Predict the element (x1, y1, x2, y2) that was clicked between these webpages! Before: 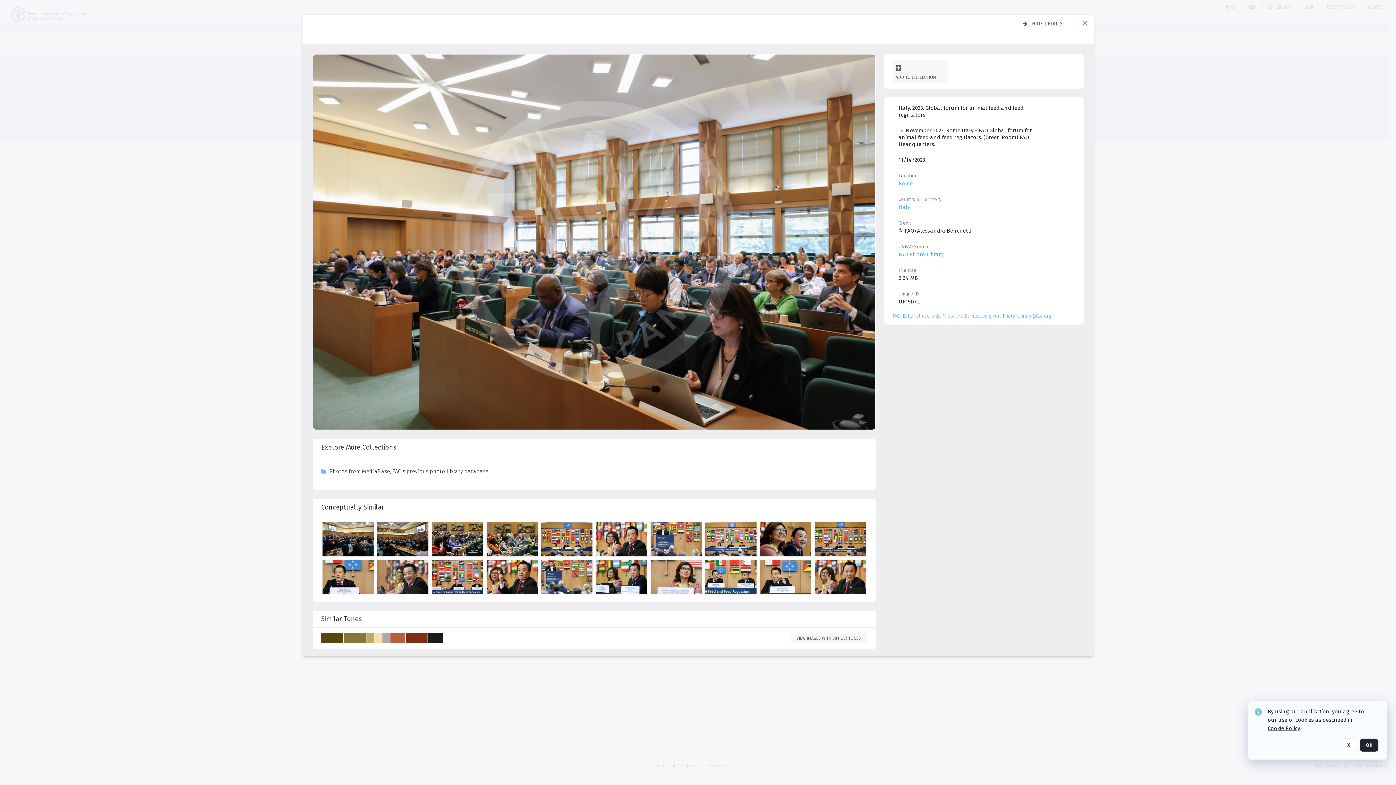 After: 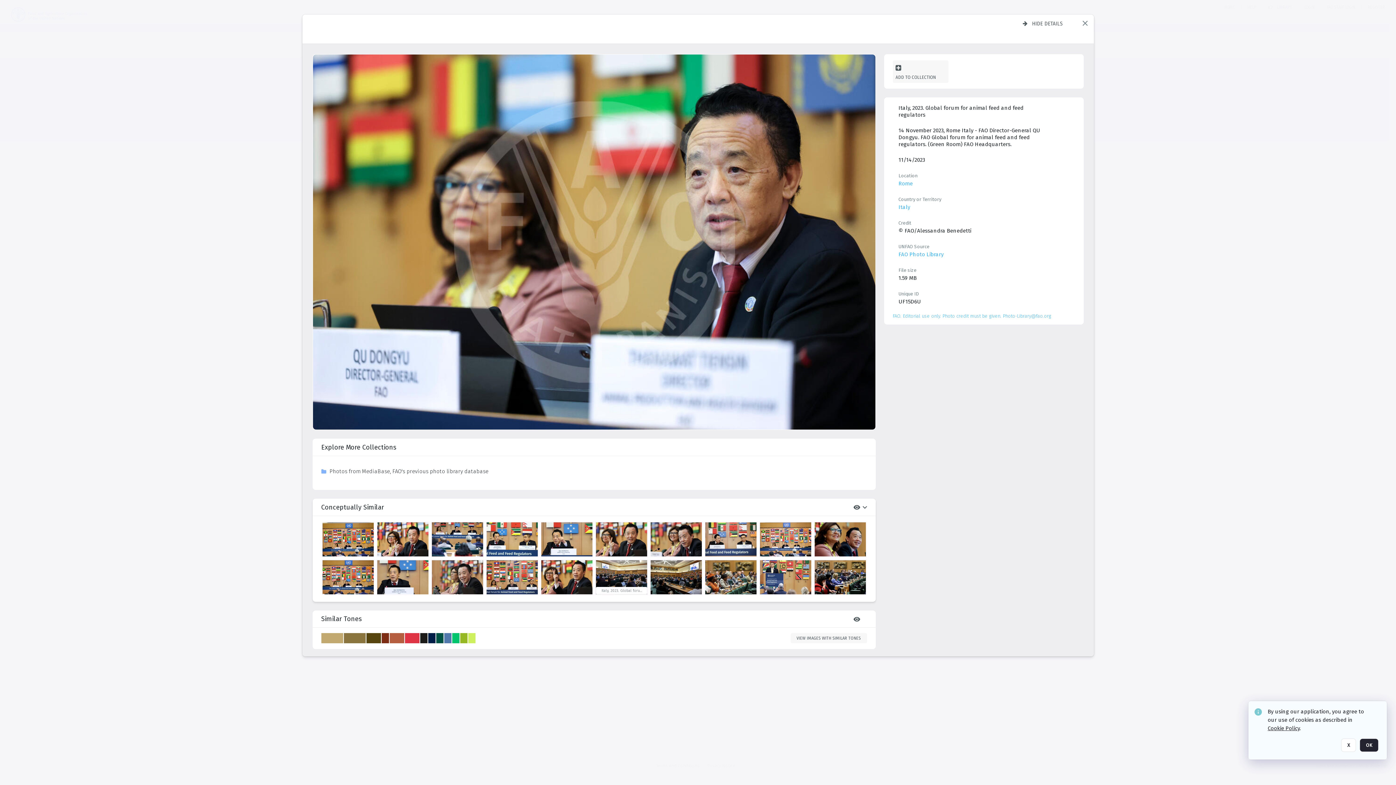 Action: label: details bbox: (595, 500, 649, 536)